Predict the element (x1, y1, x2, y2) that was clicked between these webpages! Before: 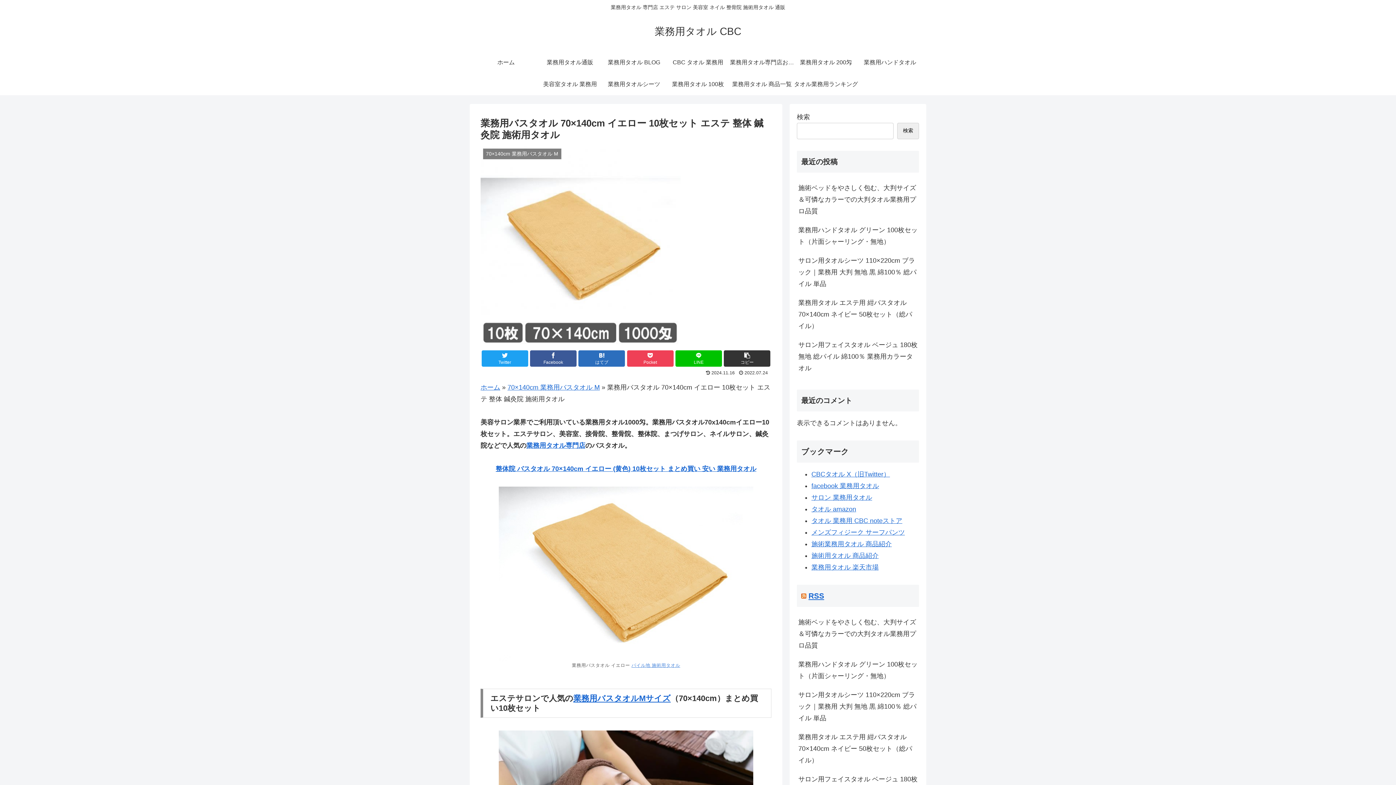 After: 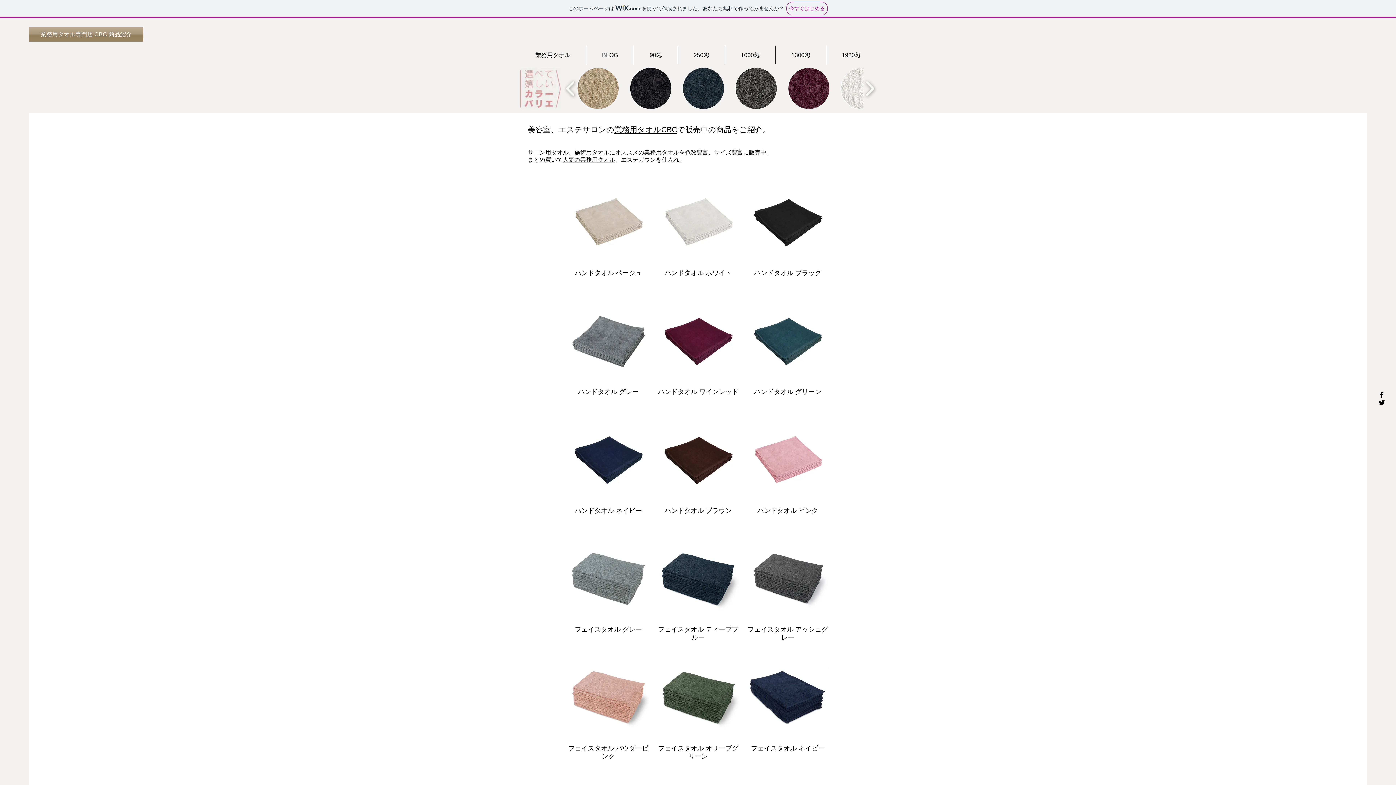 Action: bbox: (811, 552, 878, 559) label: 施術用タオル 商品紹介